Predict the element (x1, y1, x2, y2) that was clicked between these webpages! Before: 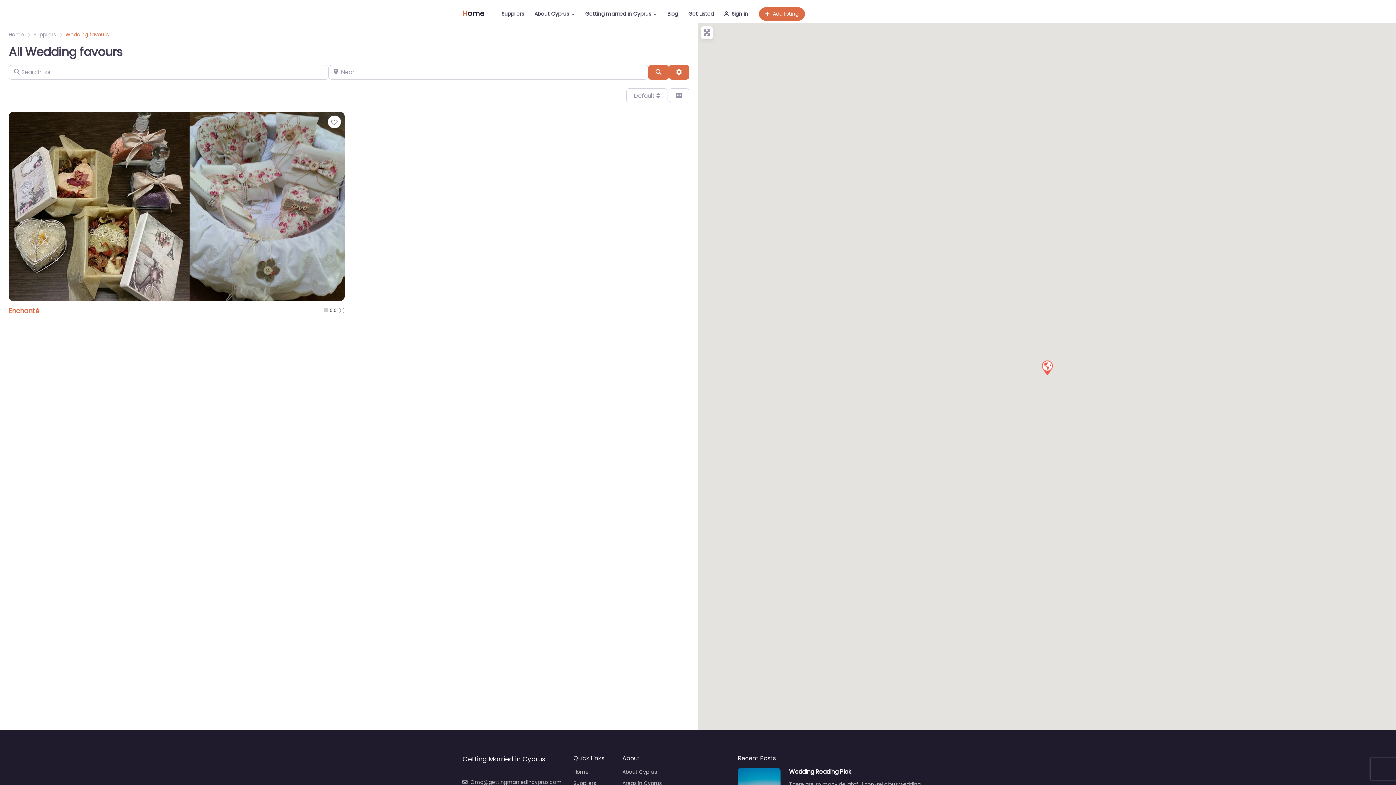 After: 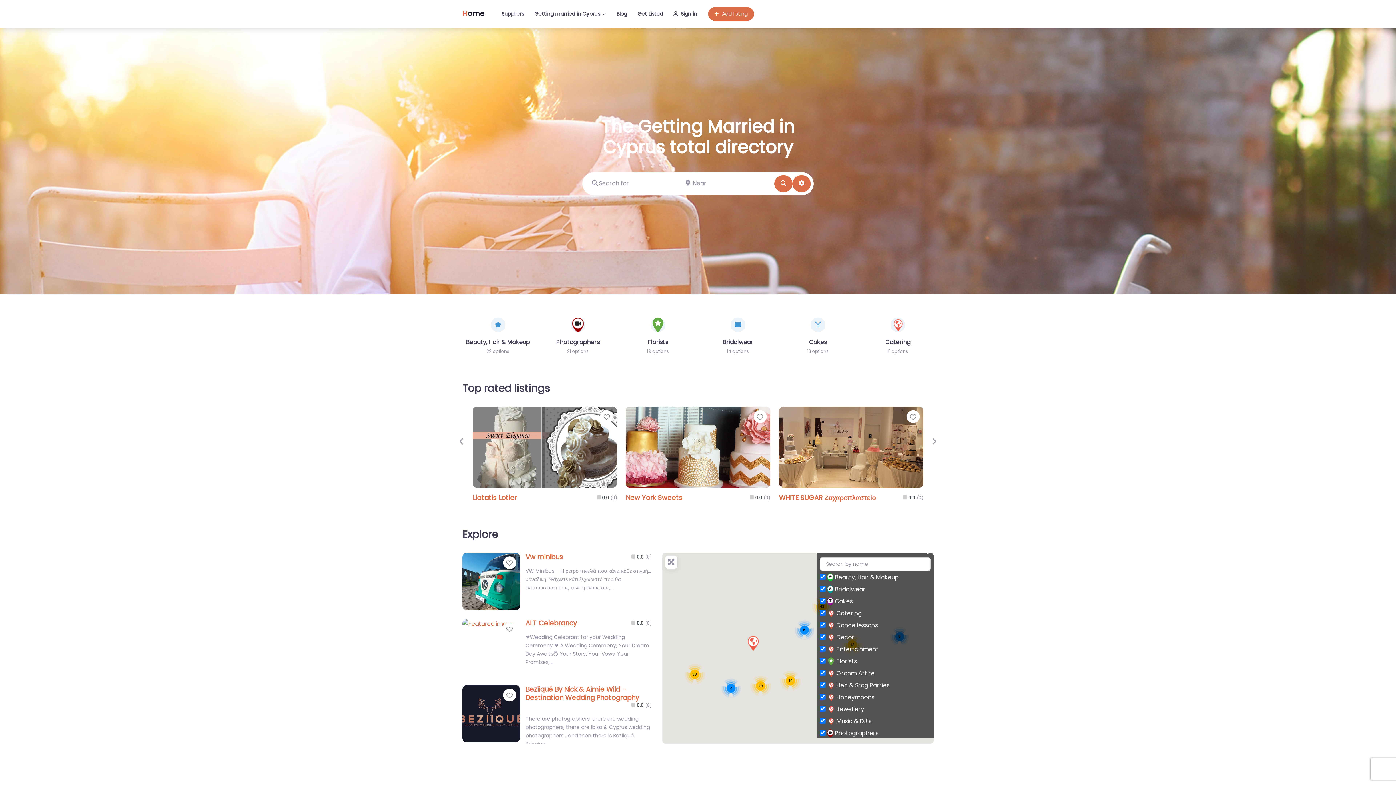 Action: label: Omg@gettingmarriedincyprus.com bbox: (462, 778, 561, 786)